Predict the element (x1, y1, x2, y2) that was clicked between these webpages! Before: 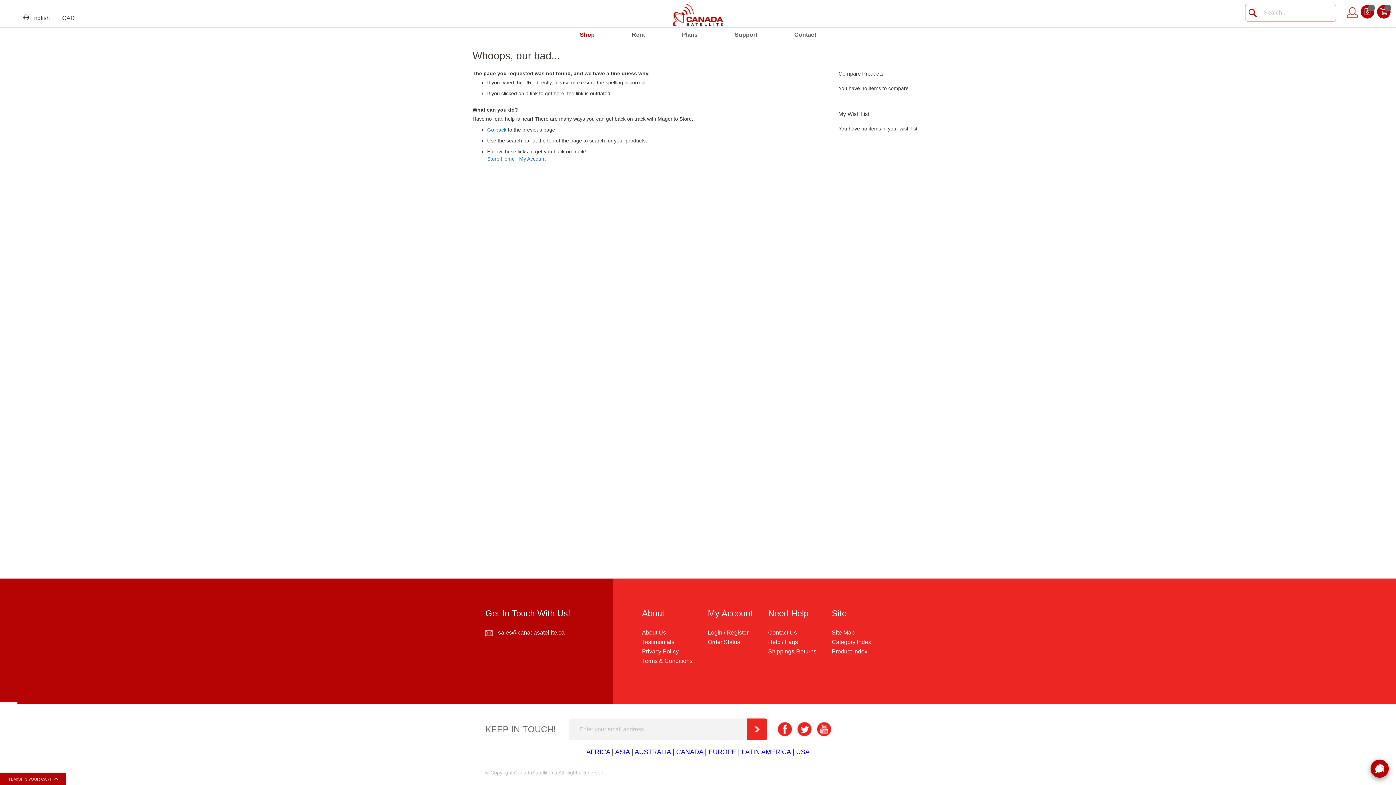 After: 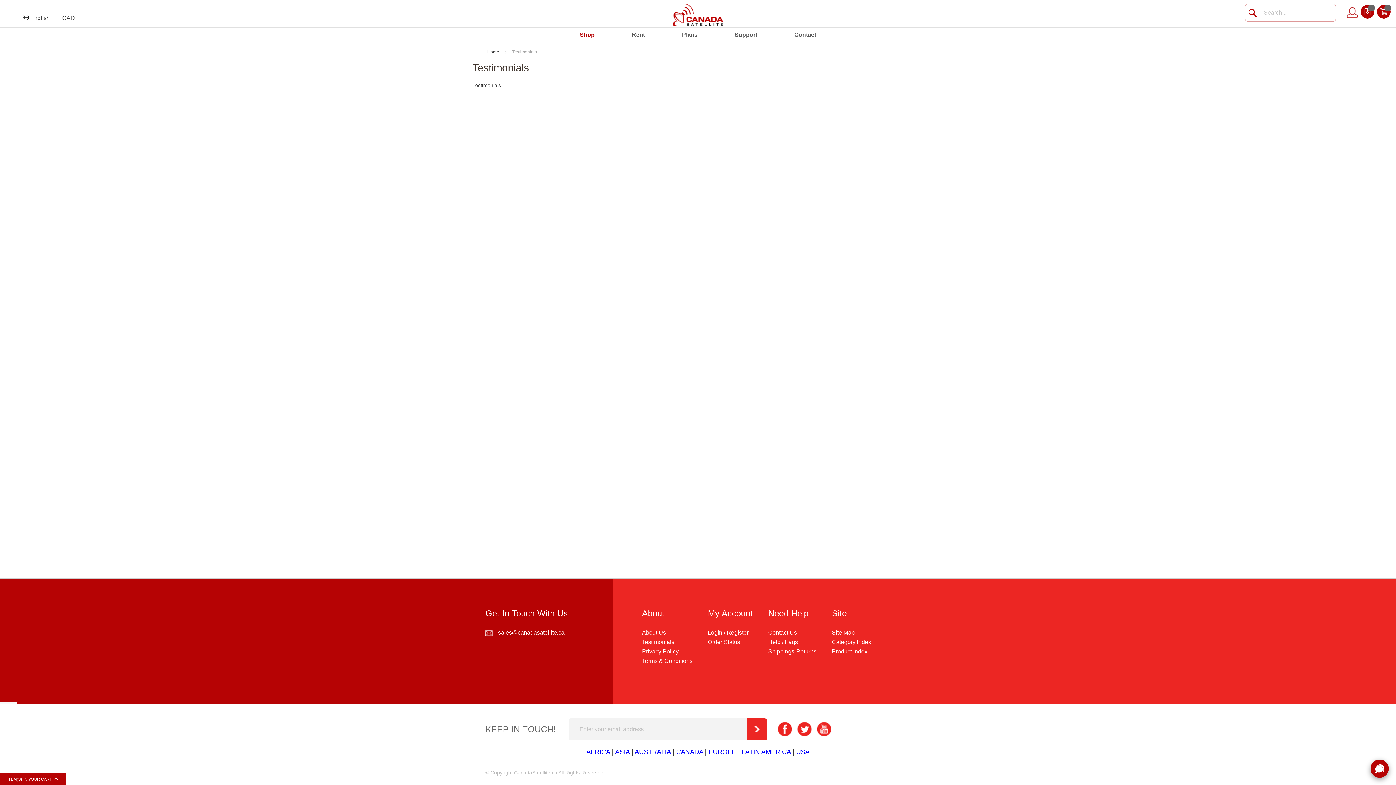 Action: bbox: (642, 639, 674, 645) label: Testimonials